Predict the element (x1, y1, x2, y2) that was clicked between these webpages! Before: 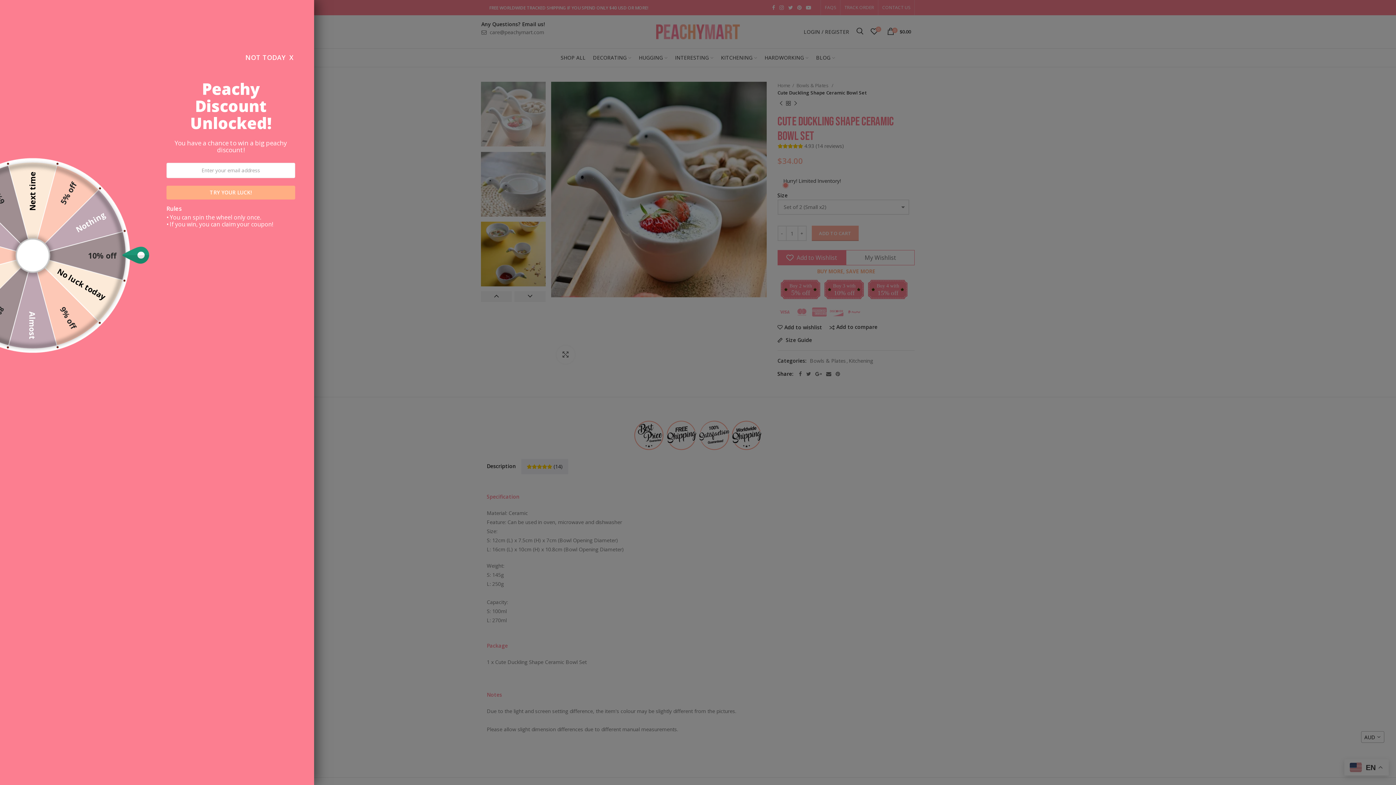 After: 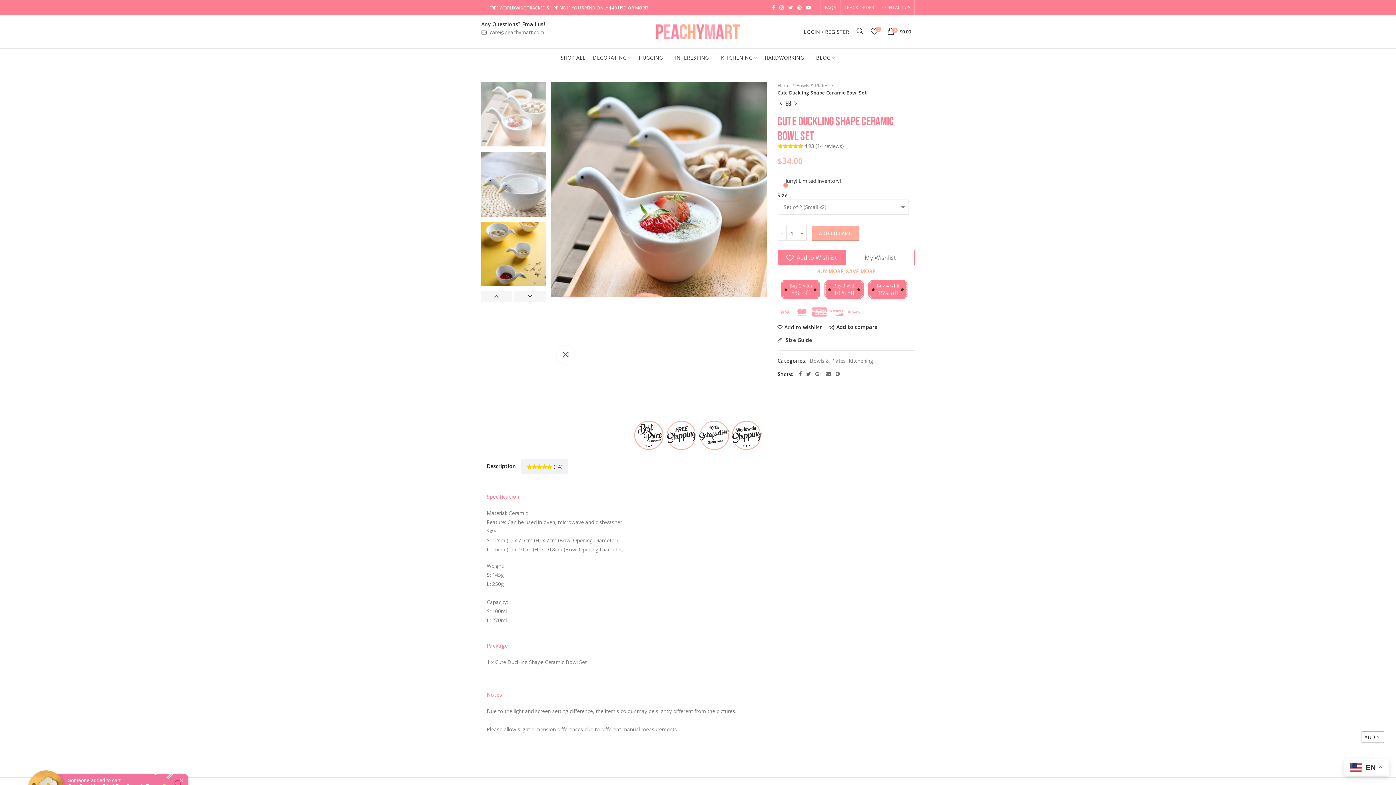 Action: label: NOT TODAY
X bbox: (245, 50, 295, 64)